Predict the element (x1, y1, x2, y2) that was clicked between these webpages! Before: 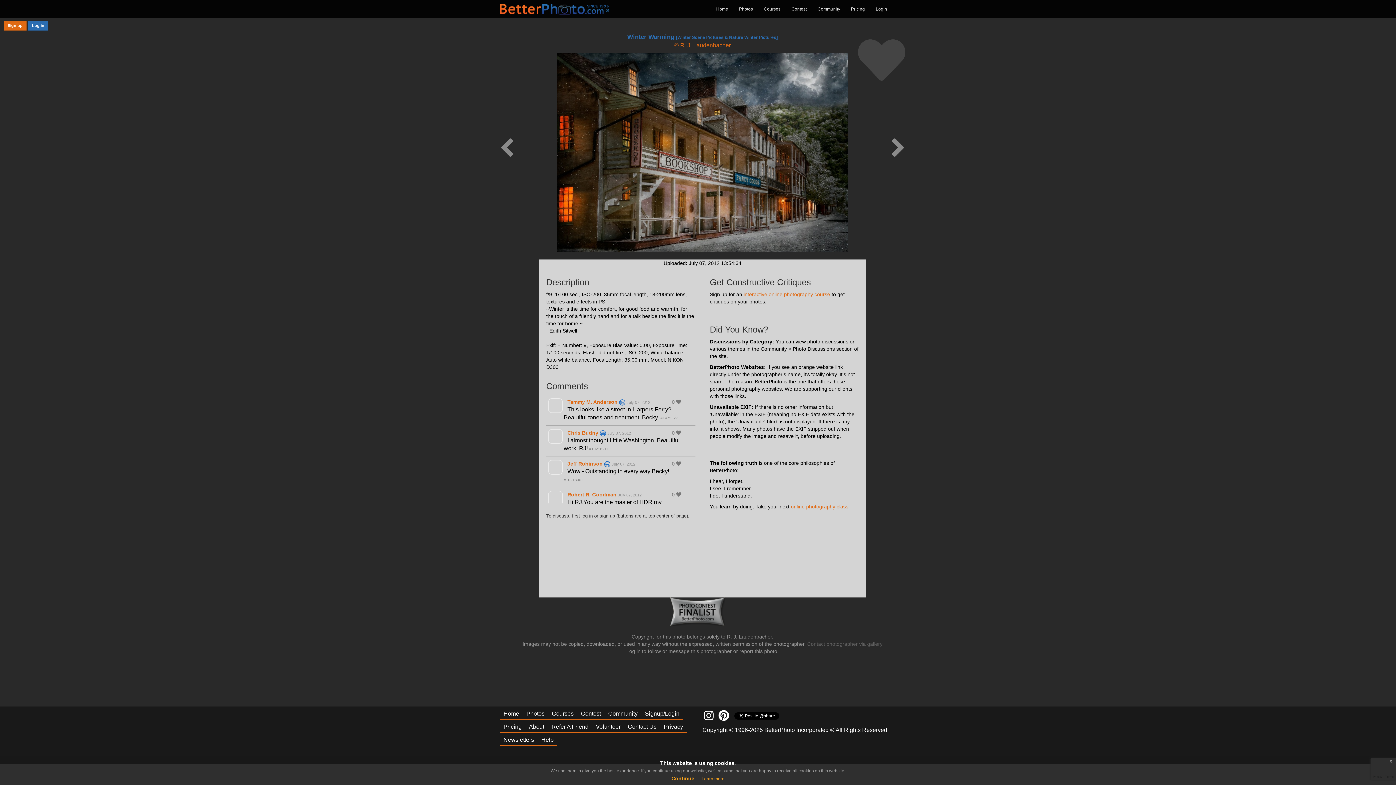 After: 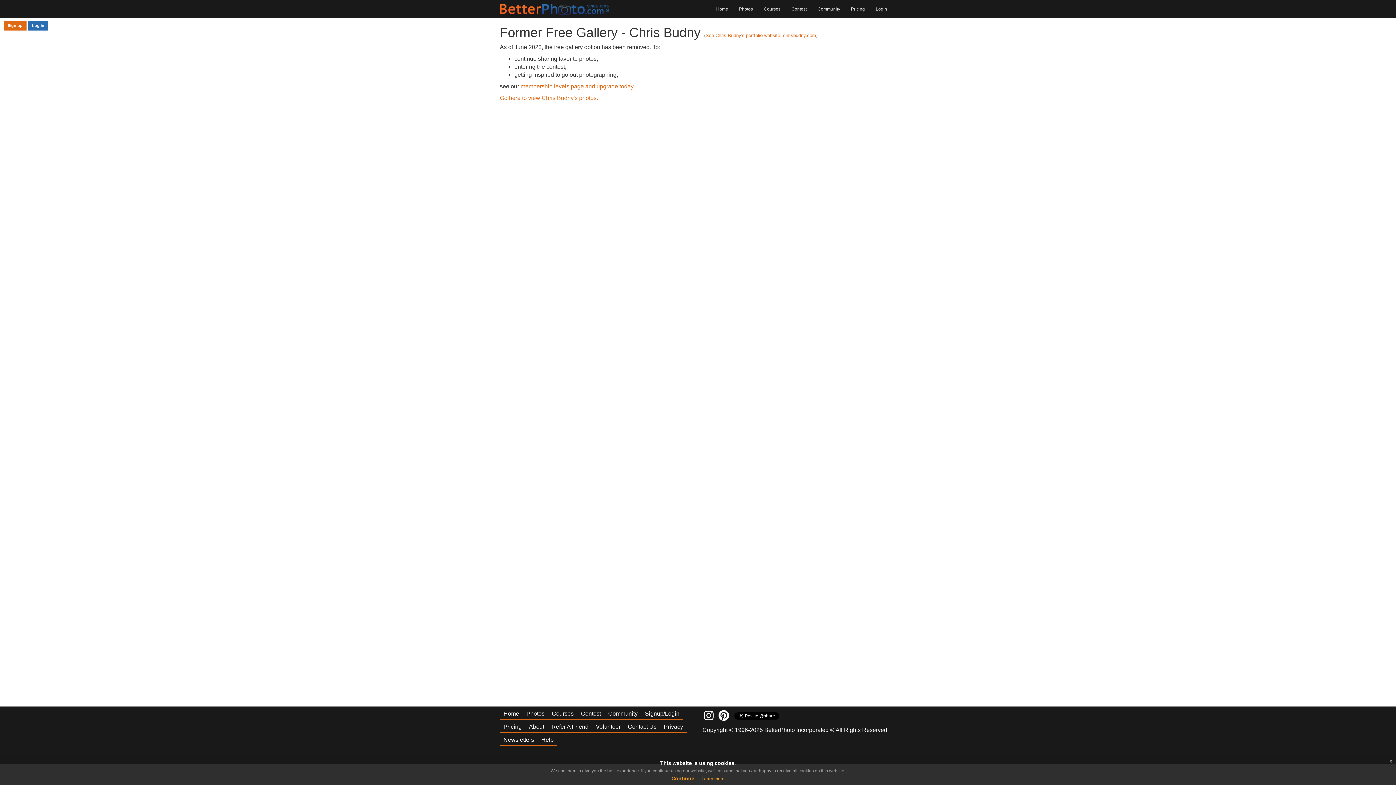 Action: label: Chris Budny bbox: (567, 430, 598, 436)